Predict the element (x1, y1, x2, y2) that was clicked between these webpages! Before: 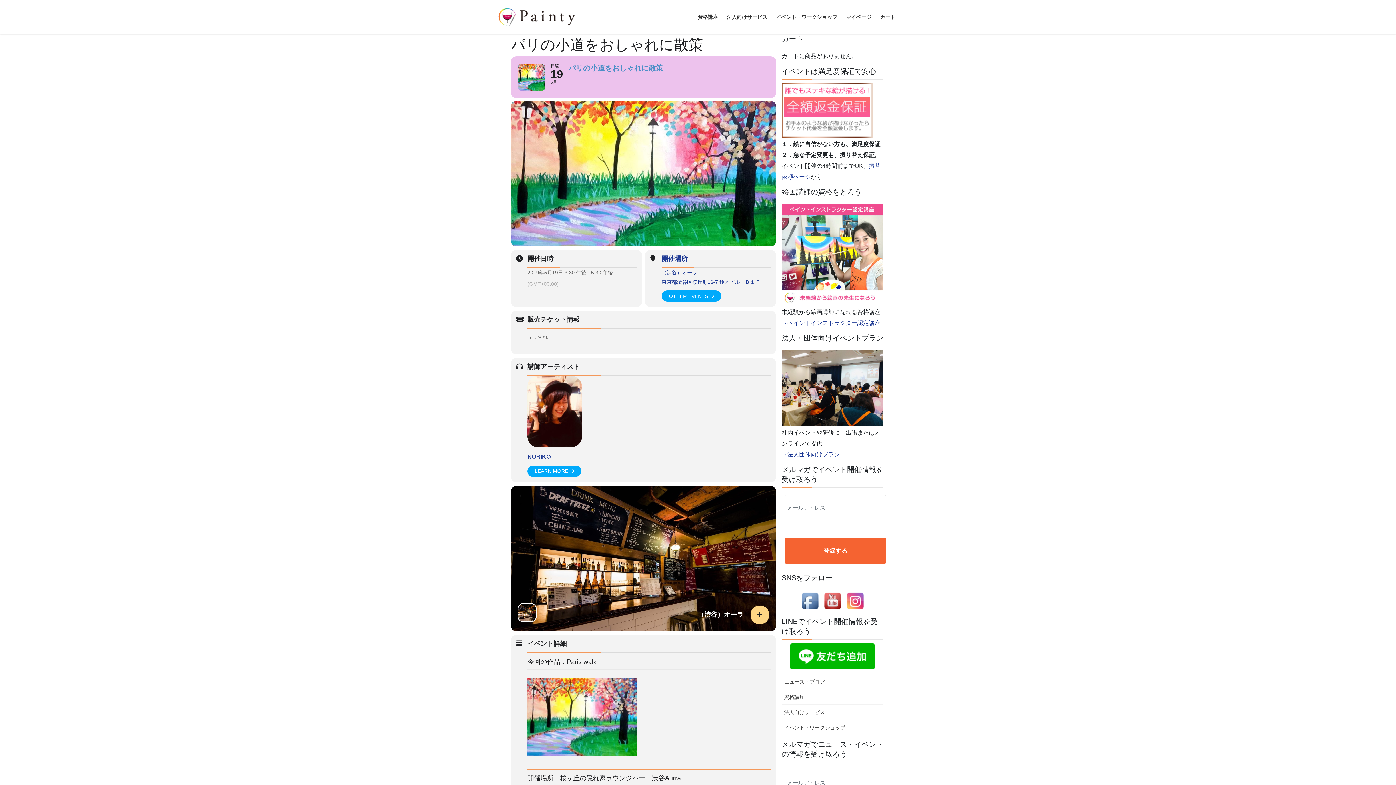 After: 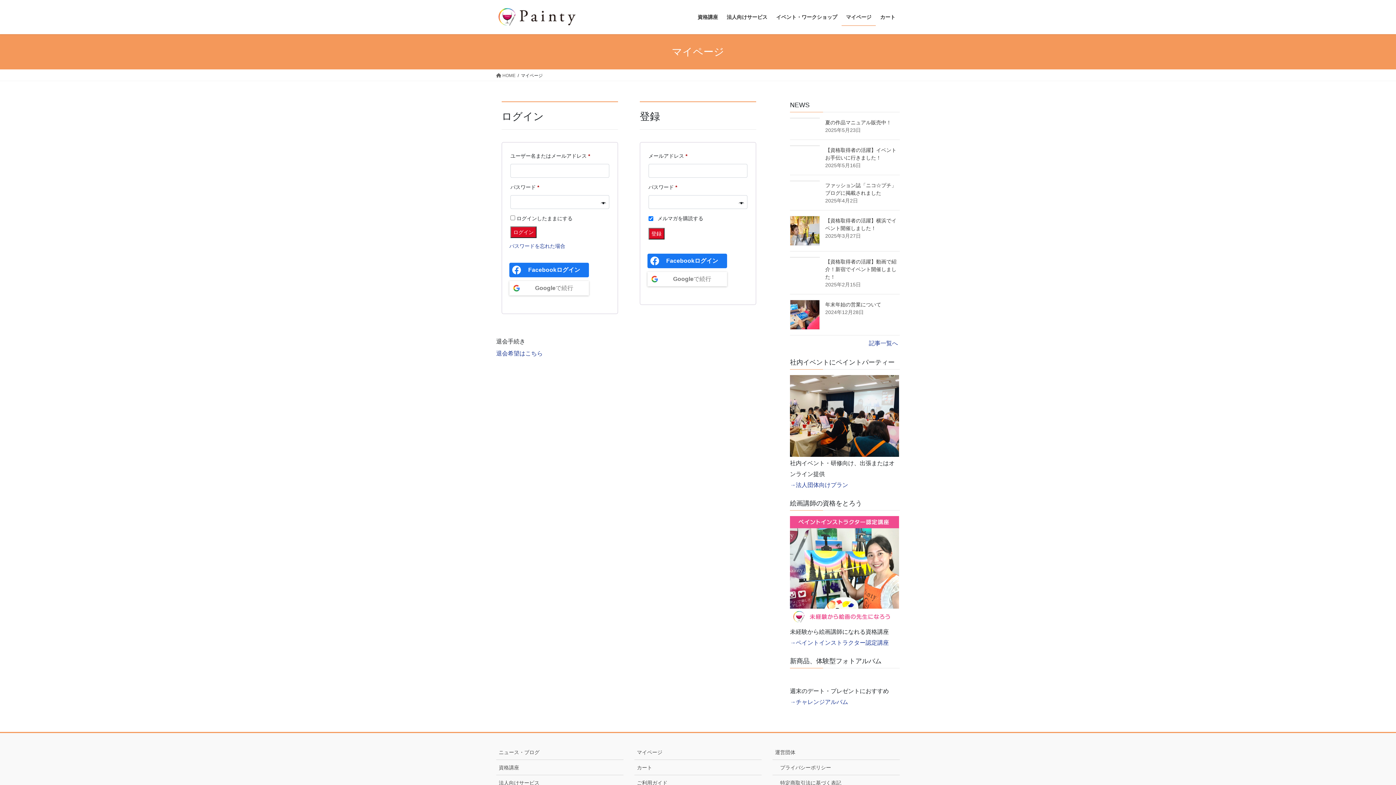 Action: label: マイページ bbox: (841, 8, 876, 25)